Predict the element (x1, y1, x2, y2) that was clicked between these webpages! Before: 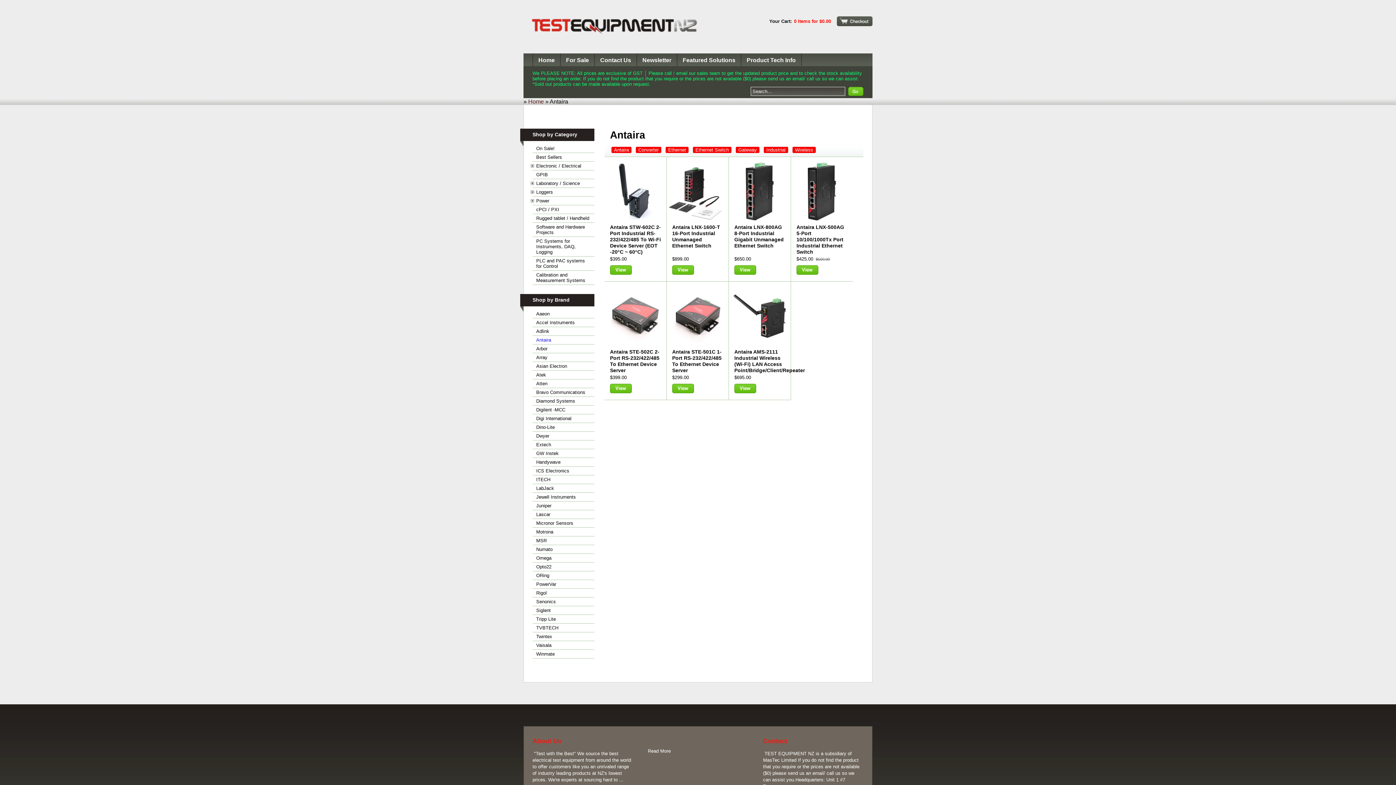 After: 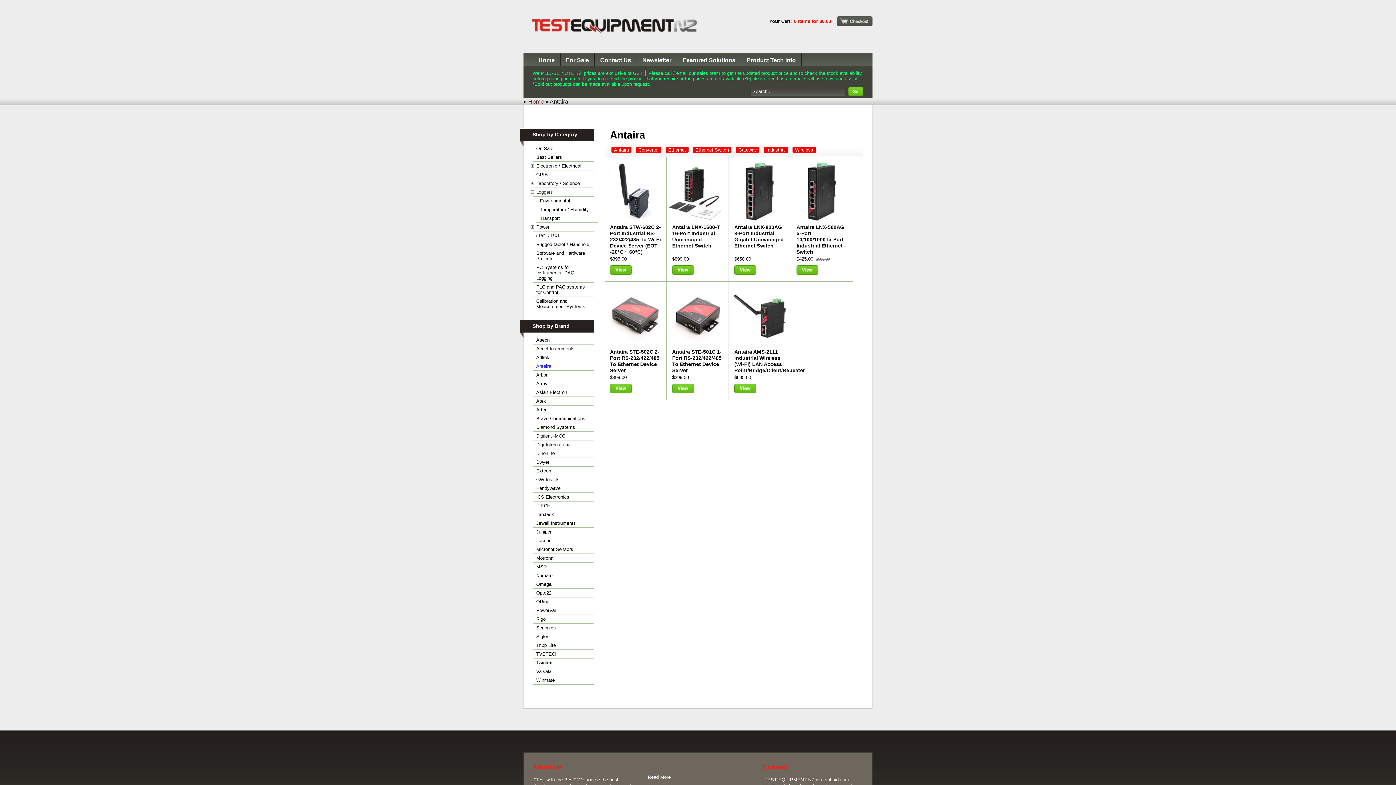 Action: label: Loggers bbox: (532, 188, 594, 196)